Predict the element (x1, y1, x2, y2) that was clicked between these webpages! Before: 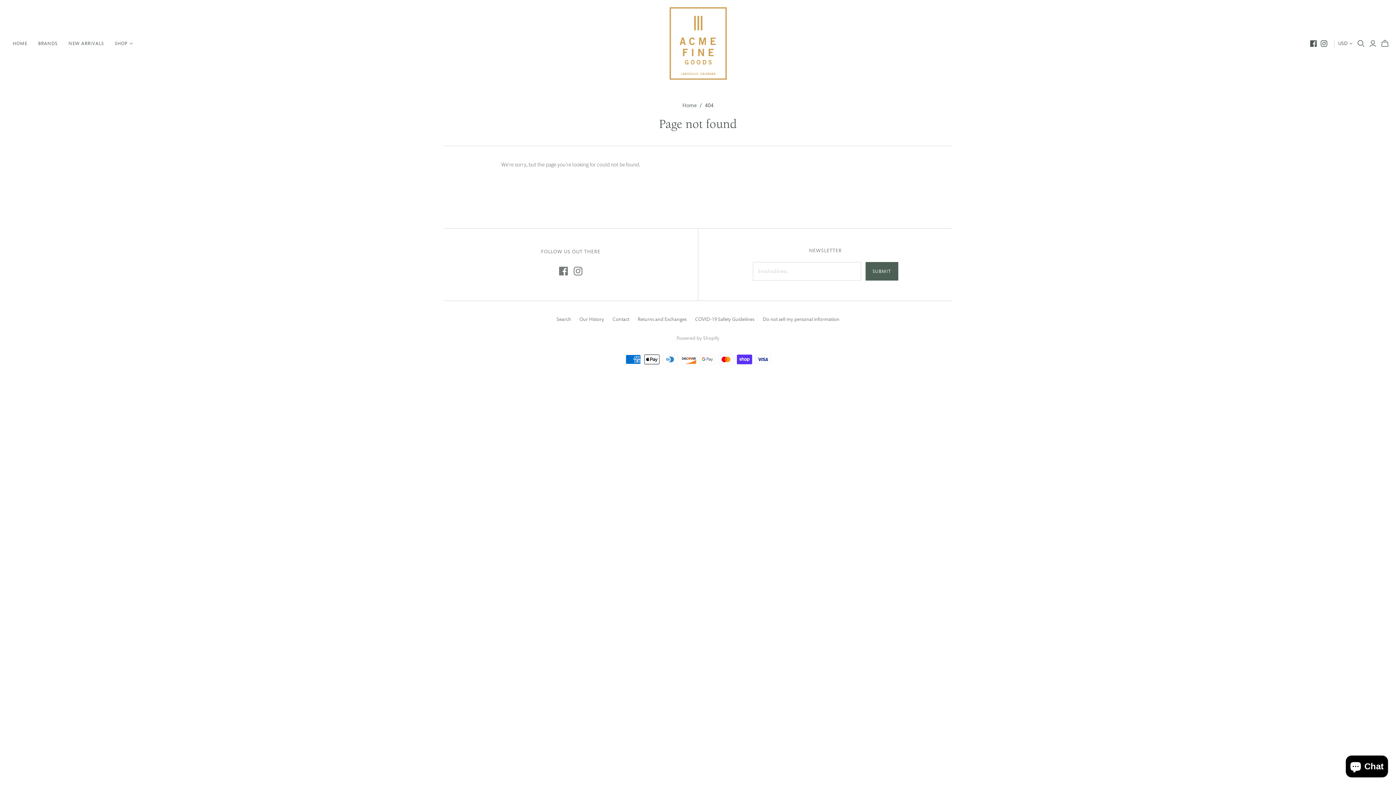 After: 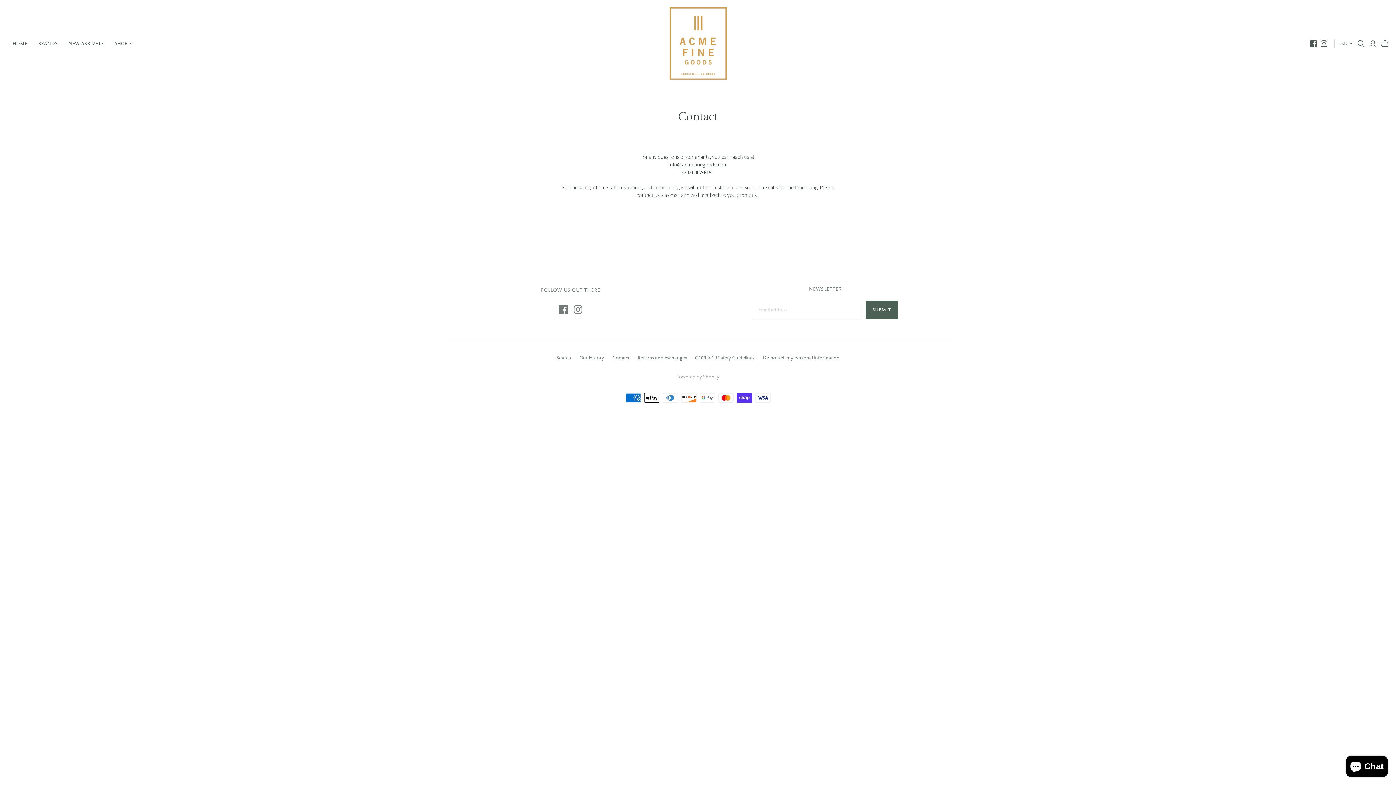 Action: bbox: (612, 316, 629, 322) label: Contact